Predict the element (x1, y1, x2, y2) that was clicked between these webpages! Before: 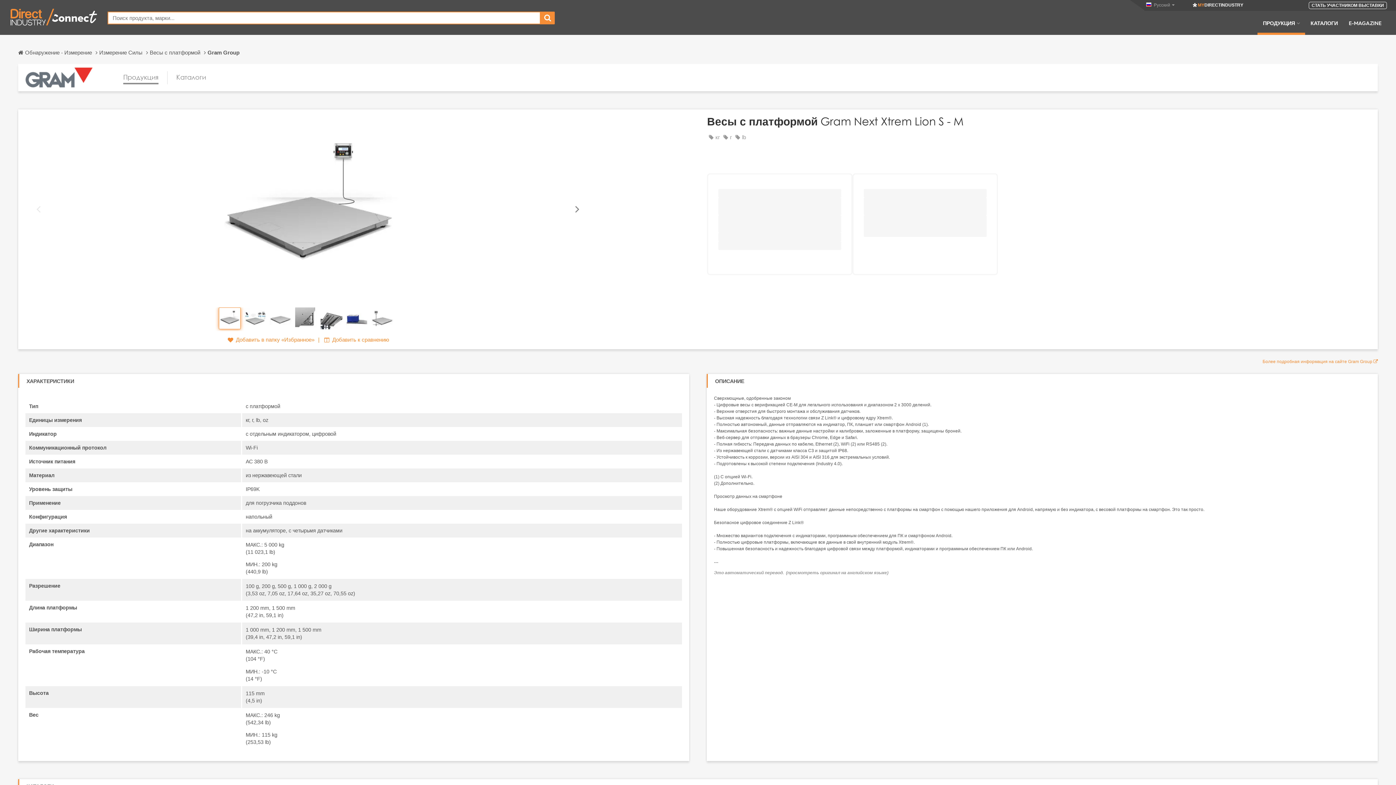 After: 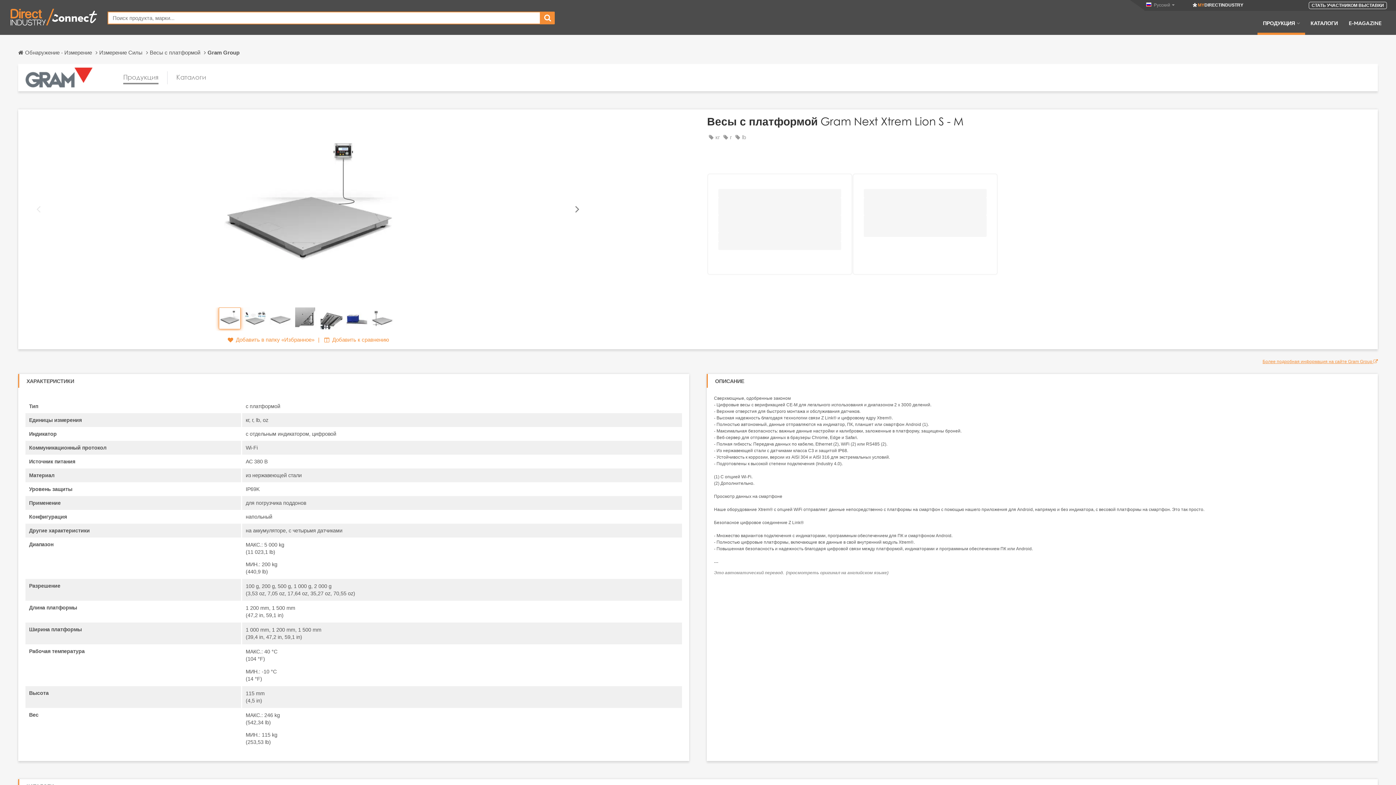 Action: label: Более подробная информация на сайте Gram Group  bbox: (1262, 359, 1378, 364)